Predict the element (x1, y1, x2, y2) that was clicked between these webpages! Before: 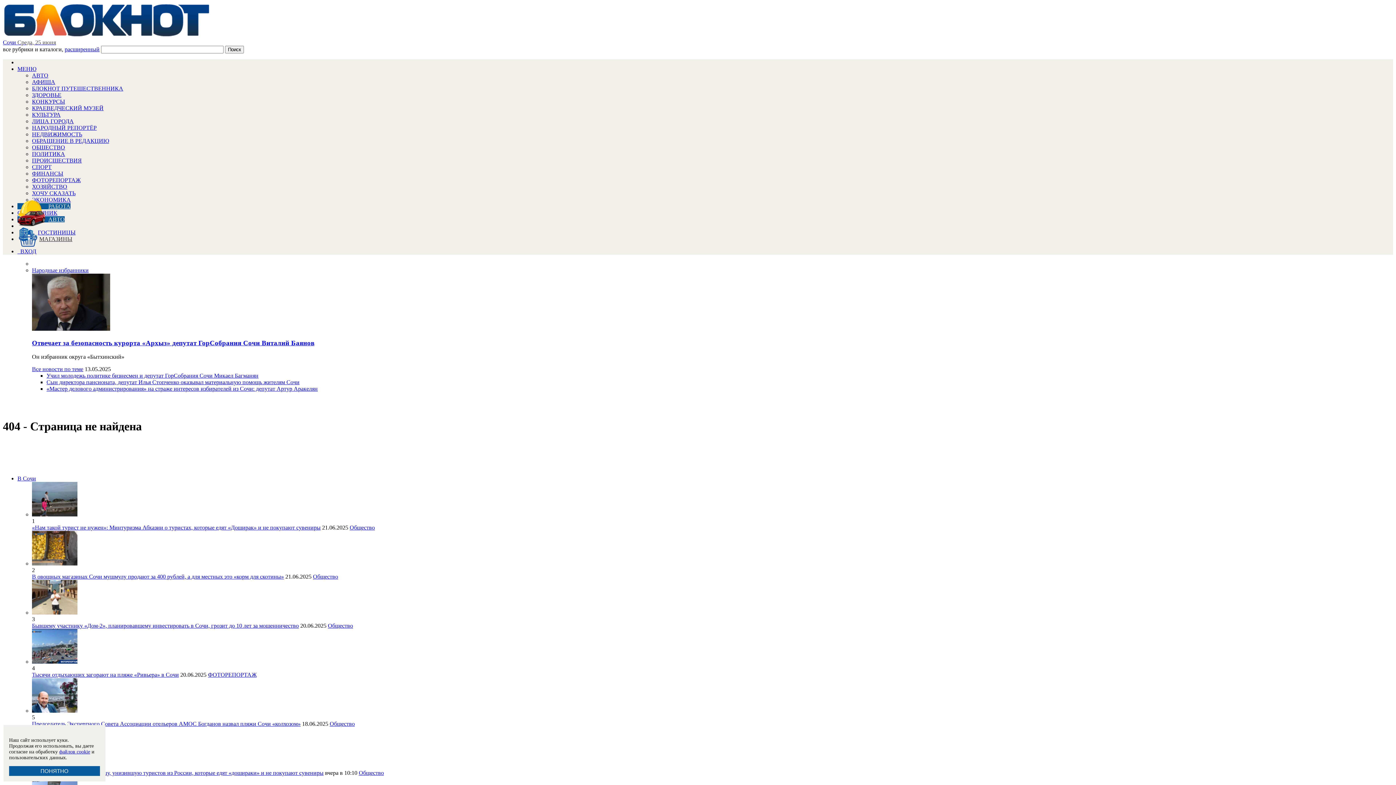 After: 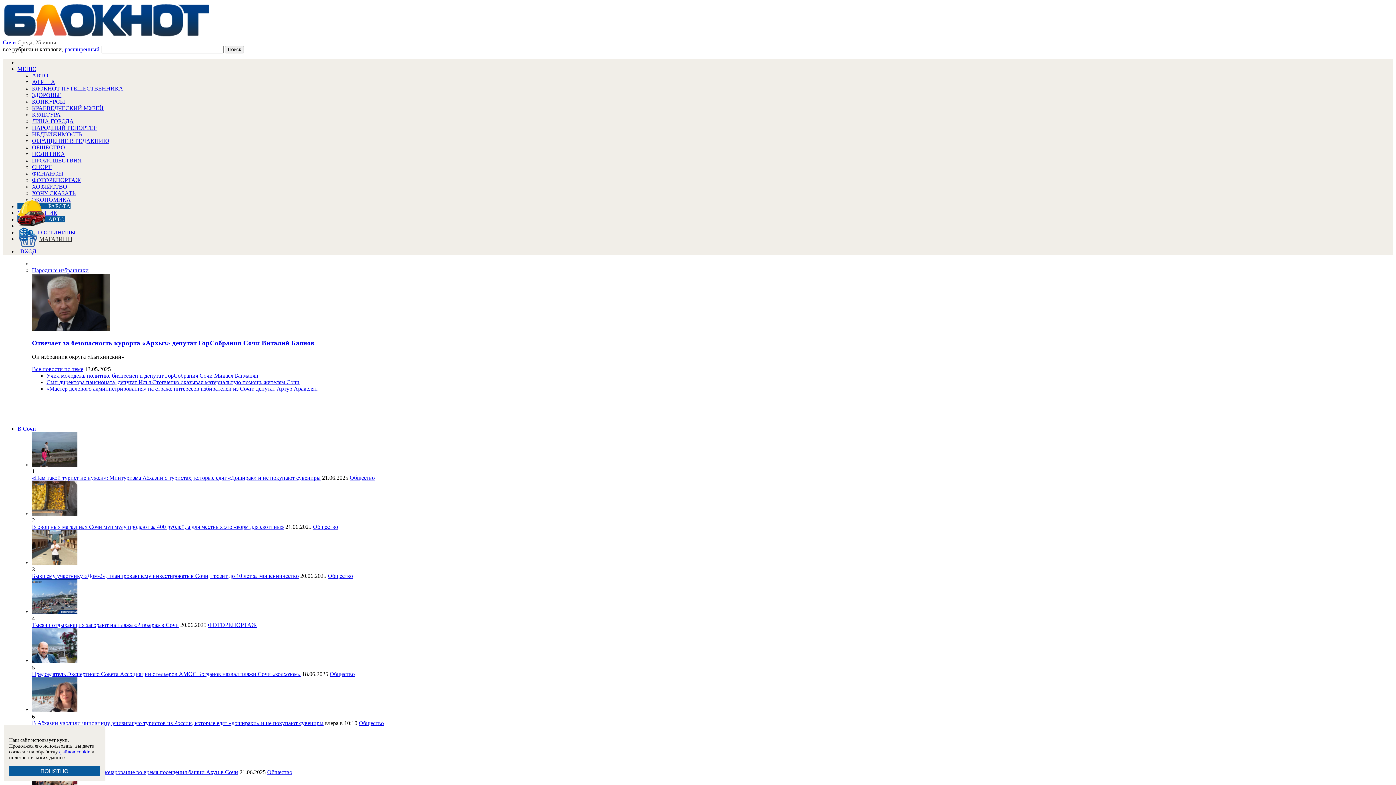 Action: label: КОНКУРСЫ bbox: (32, 98, 65, 104)